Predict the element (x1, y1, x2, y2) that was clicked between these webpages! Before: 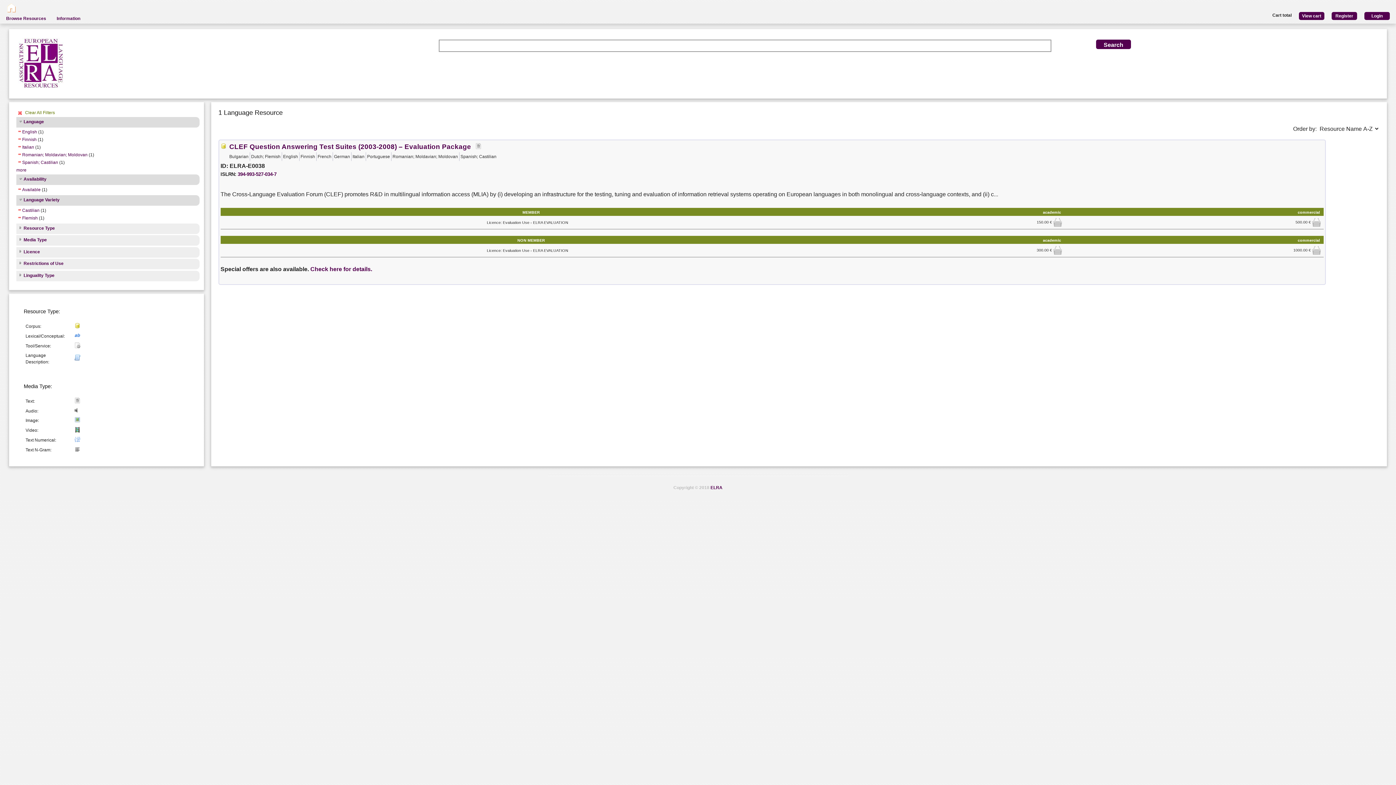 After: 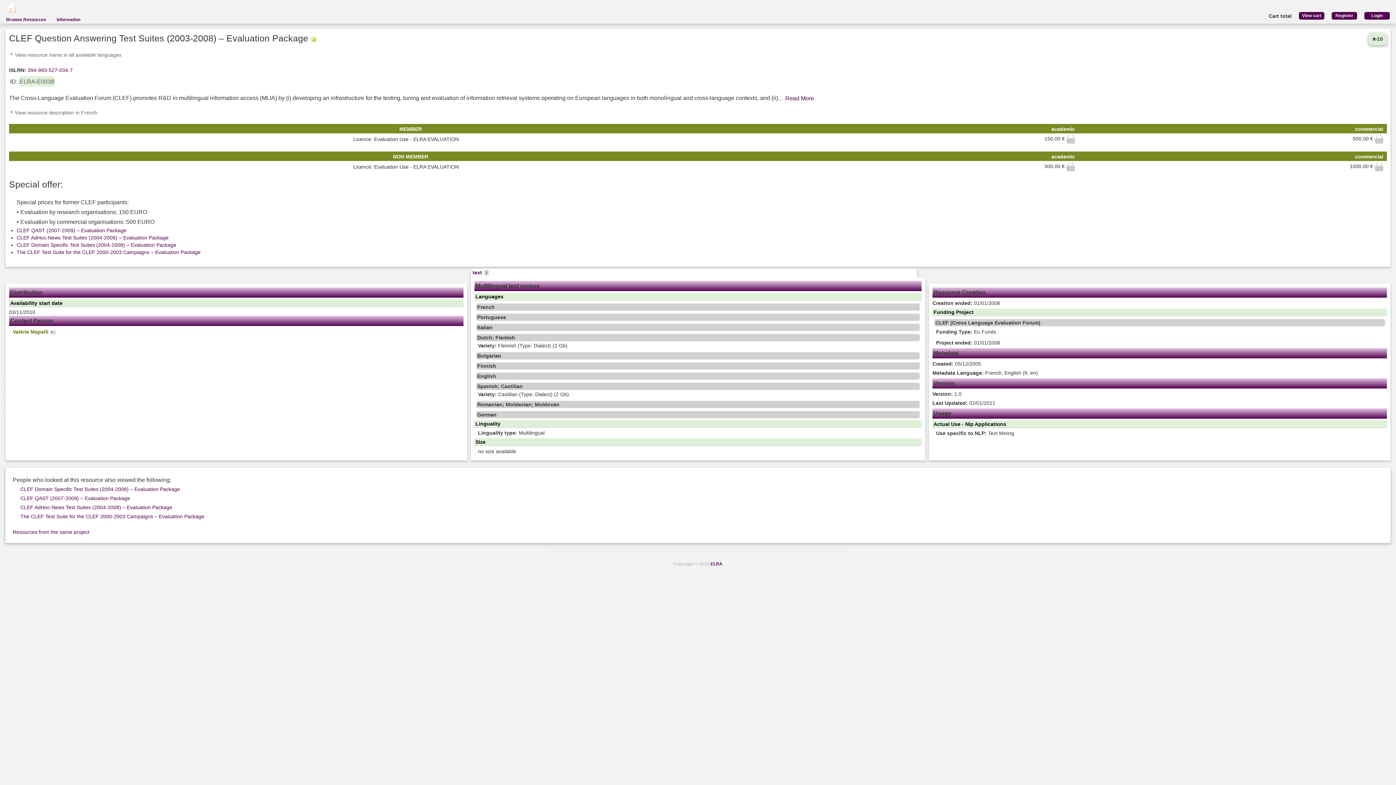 Action: label: CLEF Question Answering Test Suites (2003-2008) – Evaluation Package bbox: (229, 142, 471, 150)